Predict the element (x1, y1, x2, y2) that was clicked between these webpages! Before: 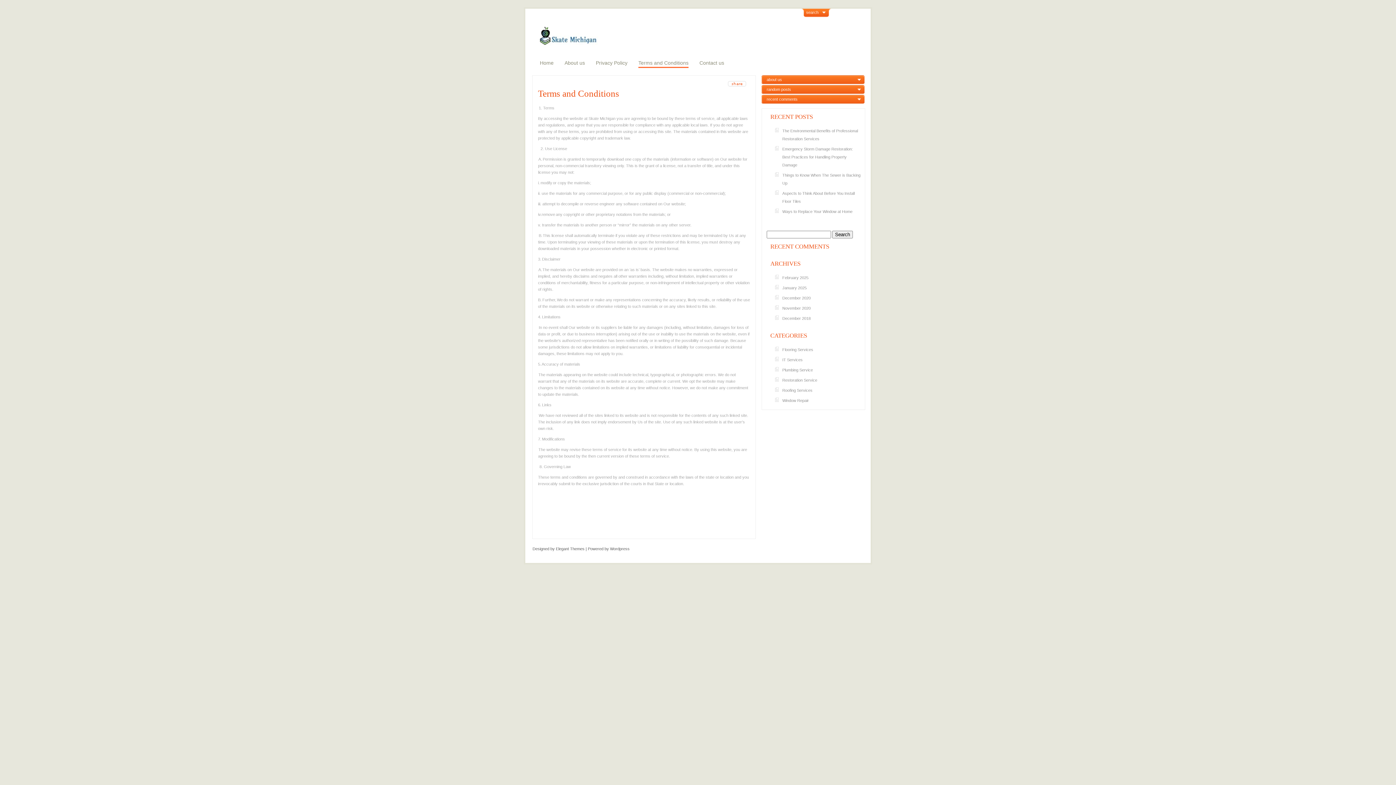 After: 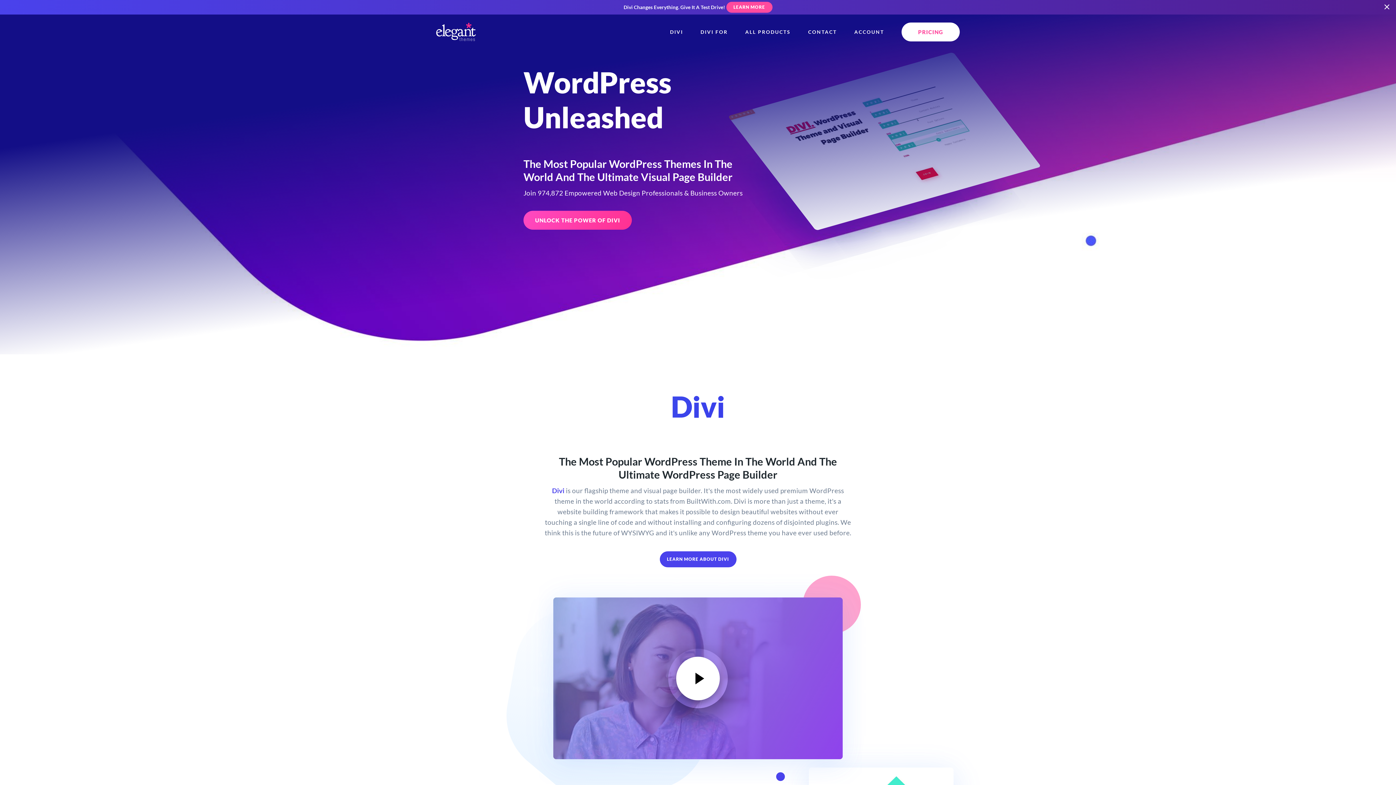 Action: bbox: (556, 546, 584, 551) label: Elegant Themes